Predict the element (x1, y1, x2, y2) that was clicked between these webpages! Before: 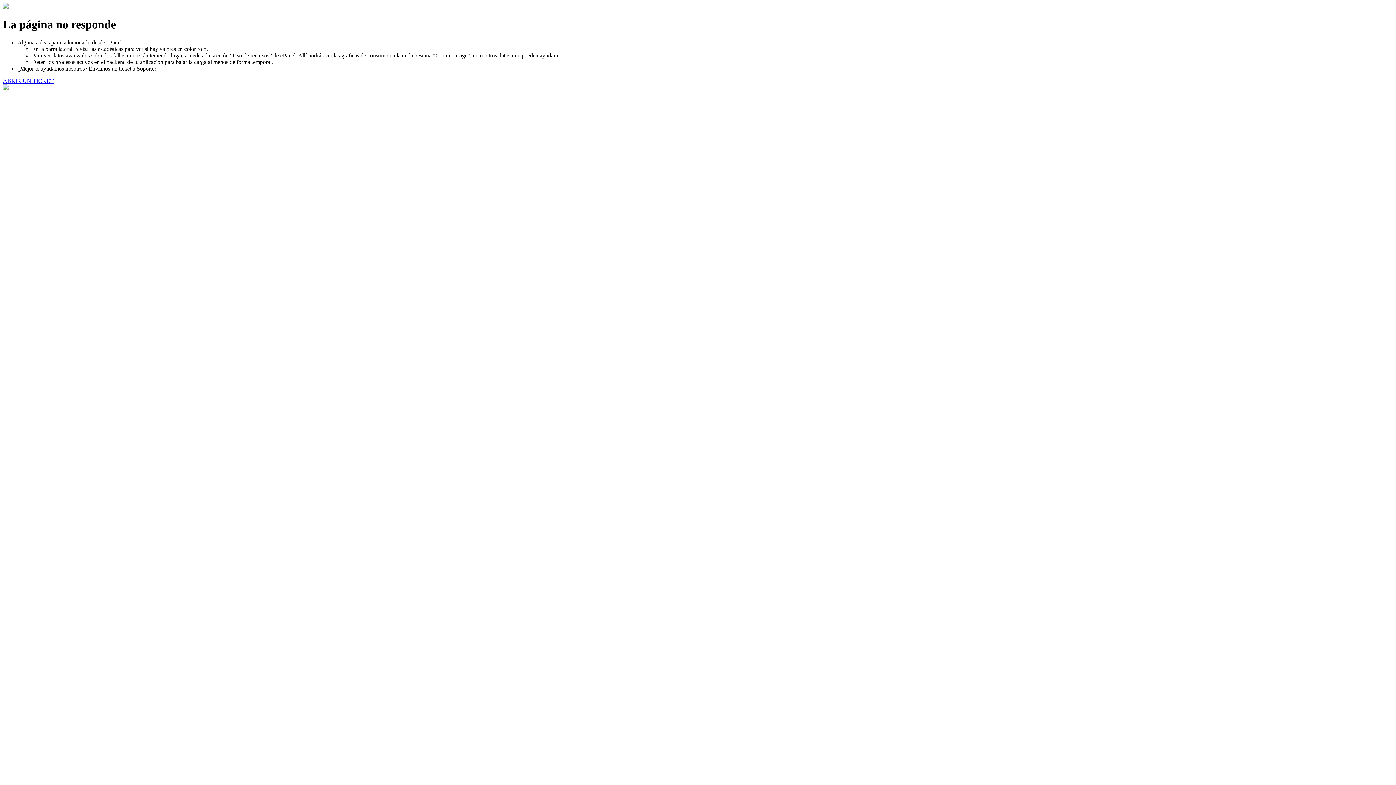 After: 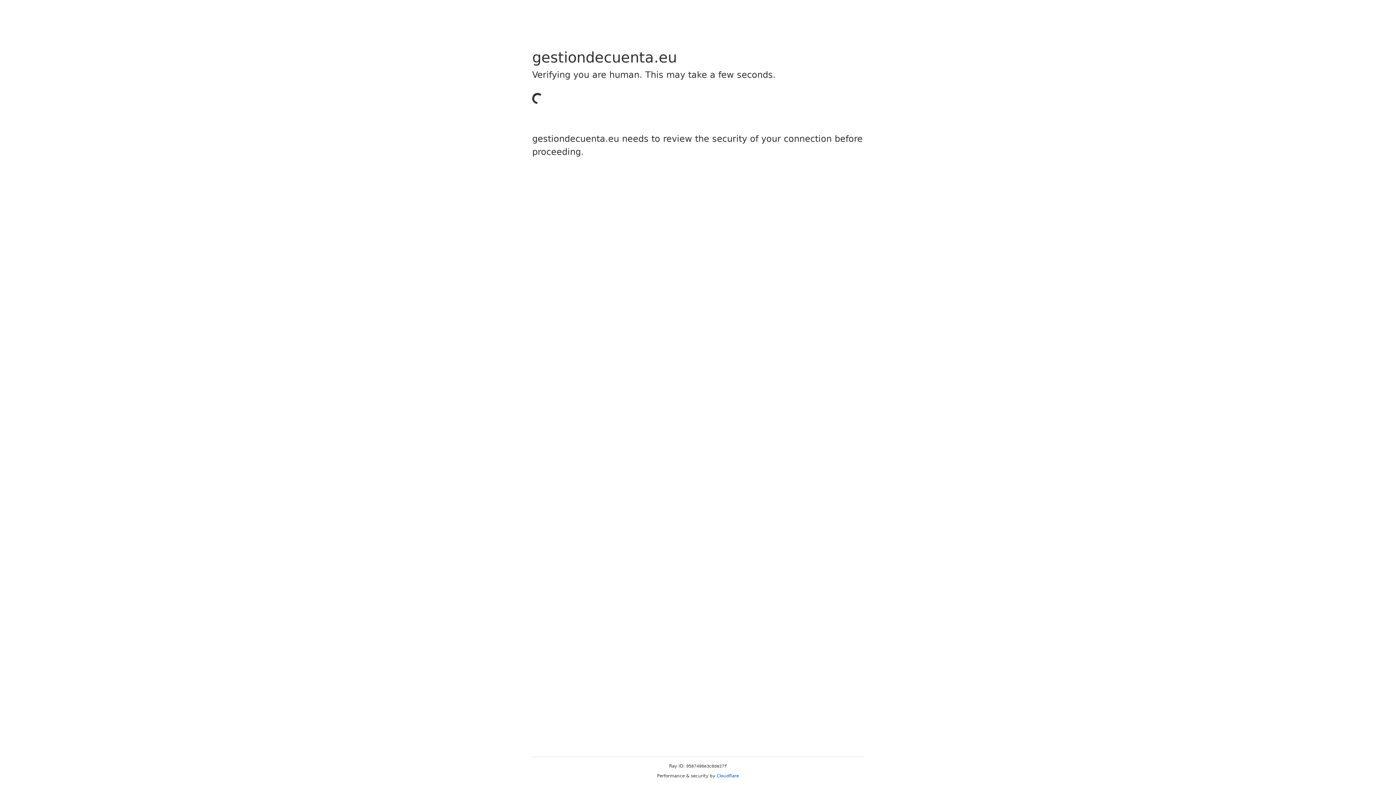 Action: label: ABRIR UN TICKET bbox: (2, 77, 53, 83)